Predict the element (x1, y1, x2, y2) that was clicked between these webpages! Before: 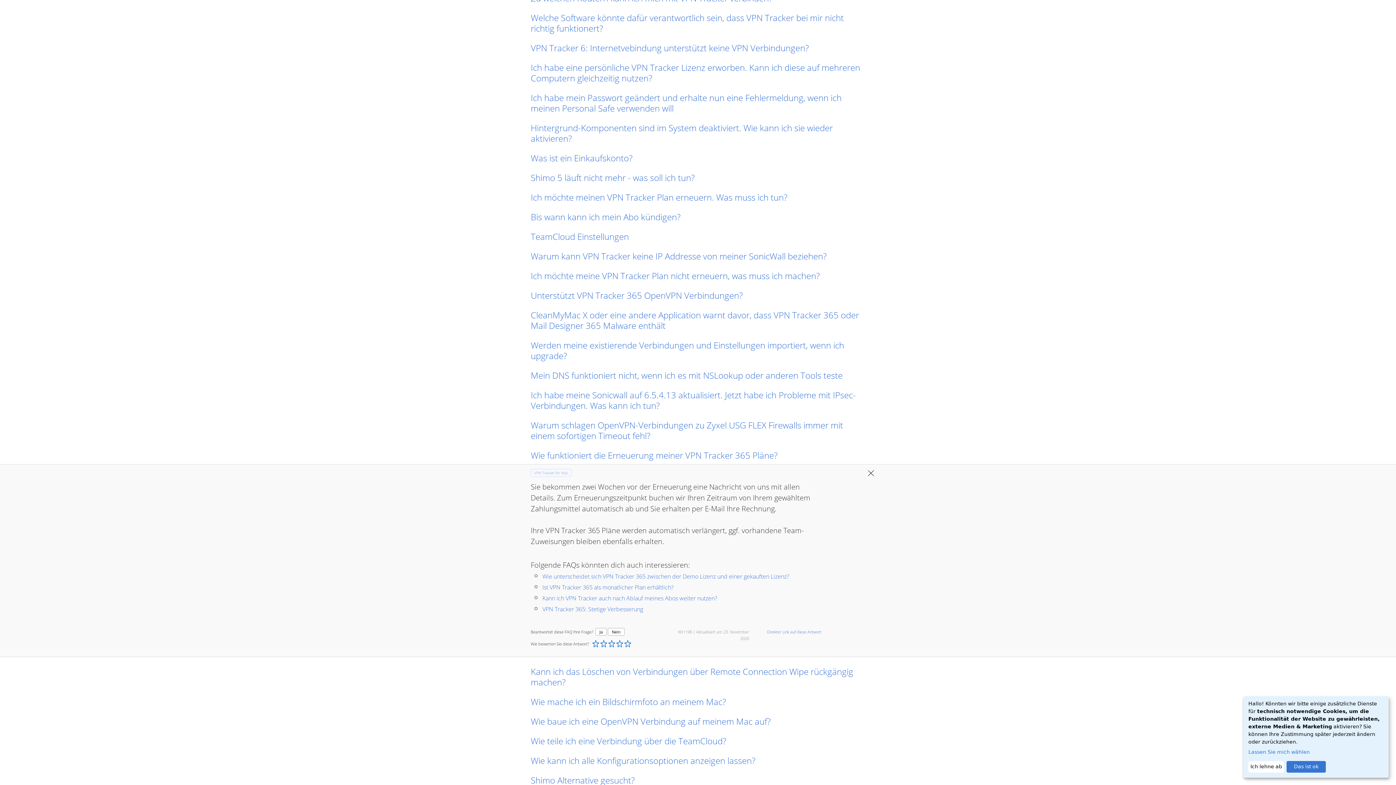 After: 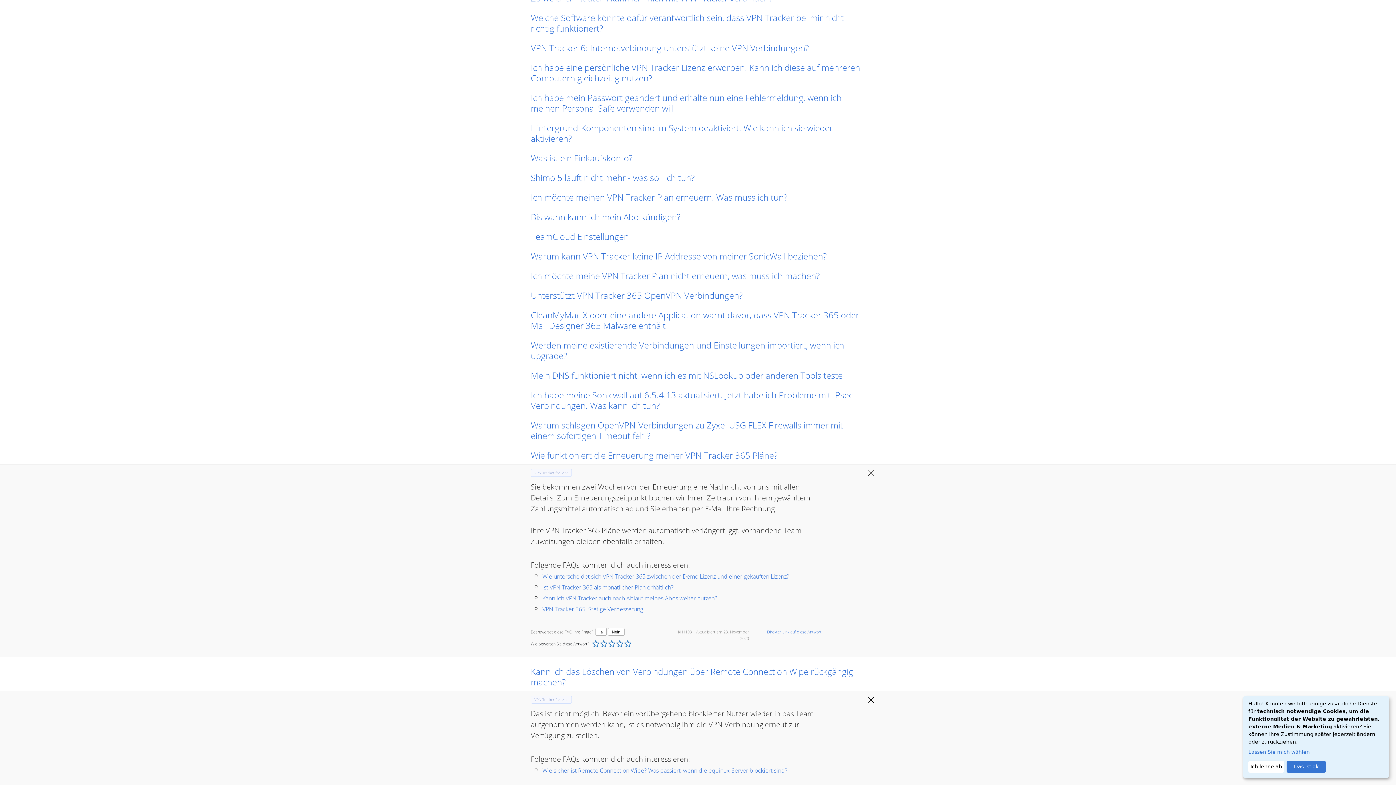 Action: label: Kann ich das Löschen von Verbindungen über Remote Connection Wipe rückgängig machen? bbox: (530, 666, 865, 687)